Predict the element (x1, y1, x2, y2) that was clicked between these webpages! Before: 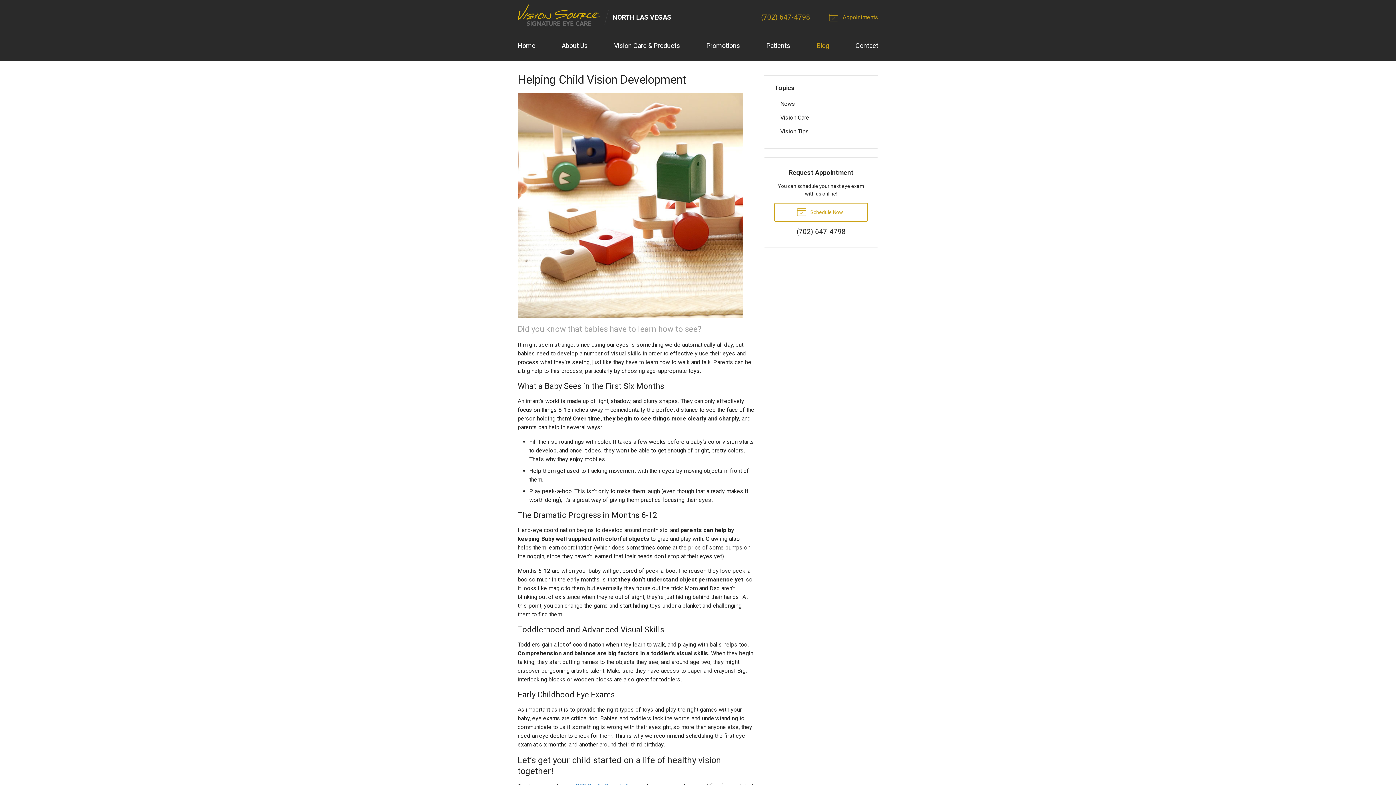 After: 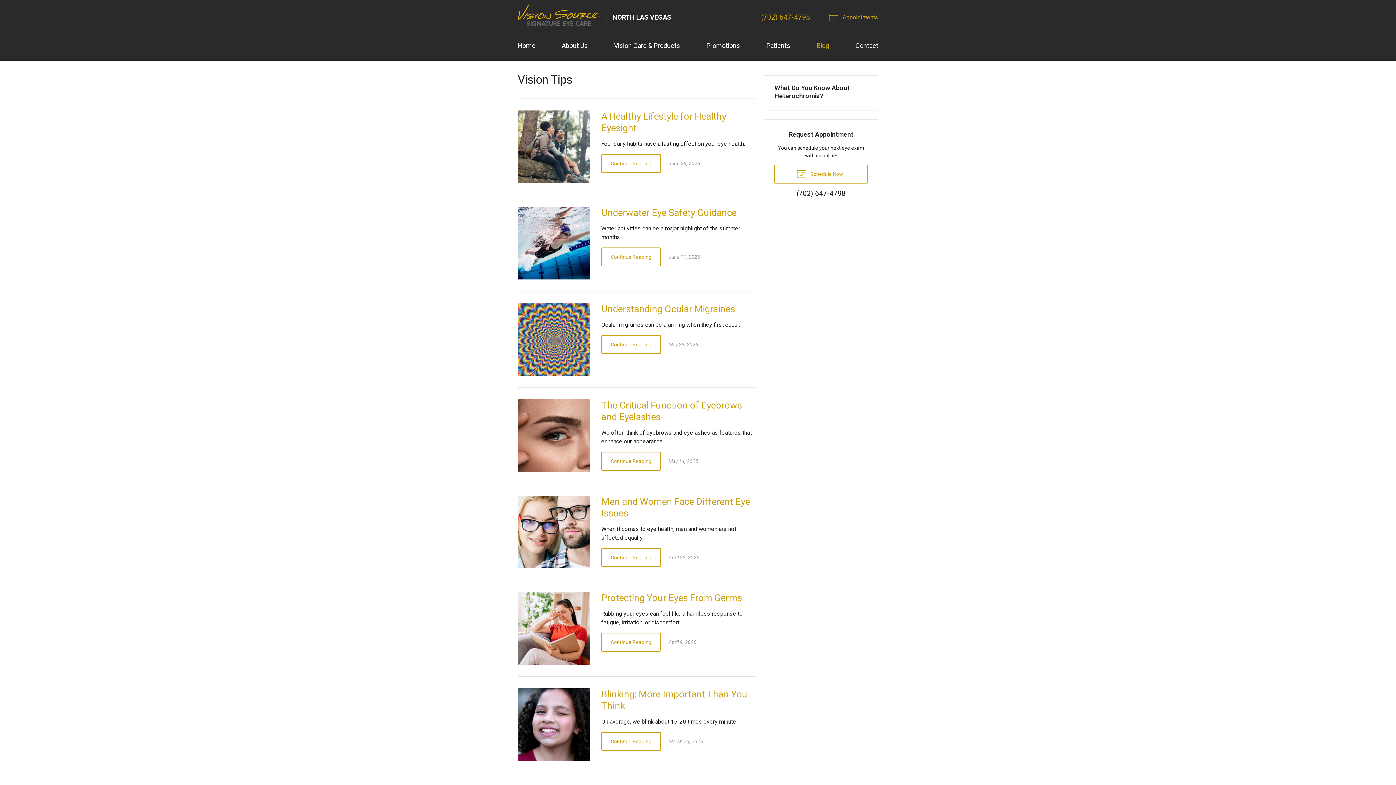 Action: bbox: (774, 124, 867, 138) label: Vision Tips